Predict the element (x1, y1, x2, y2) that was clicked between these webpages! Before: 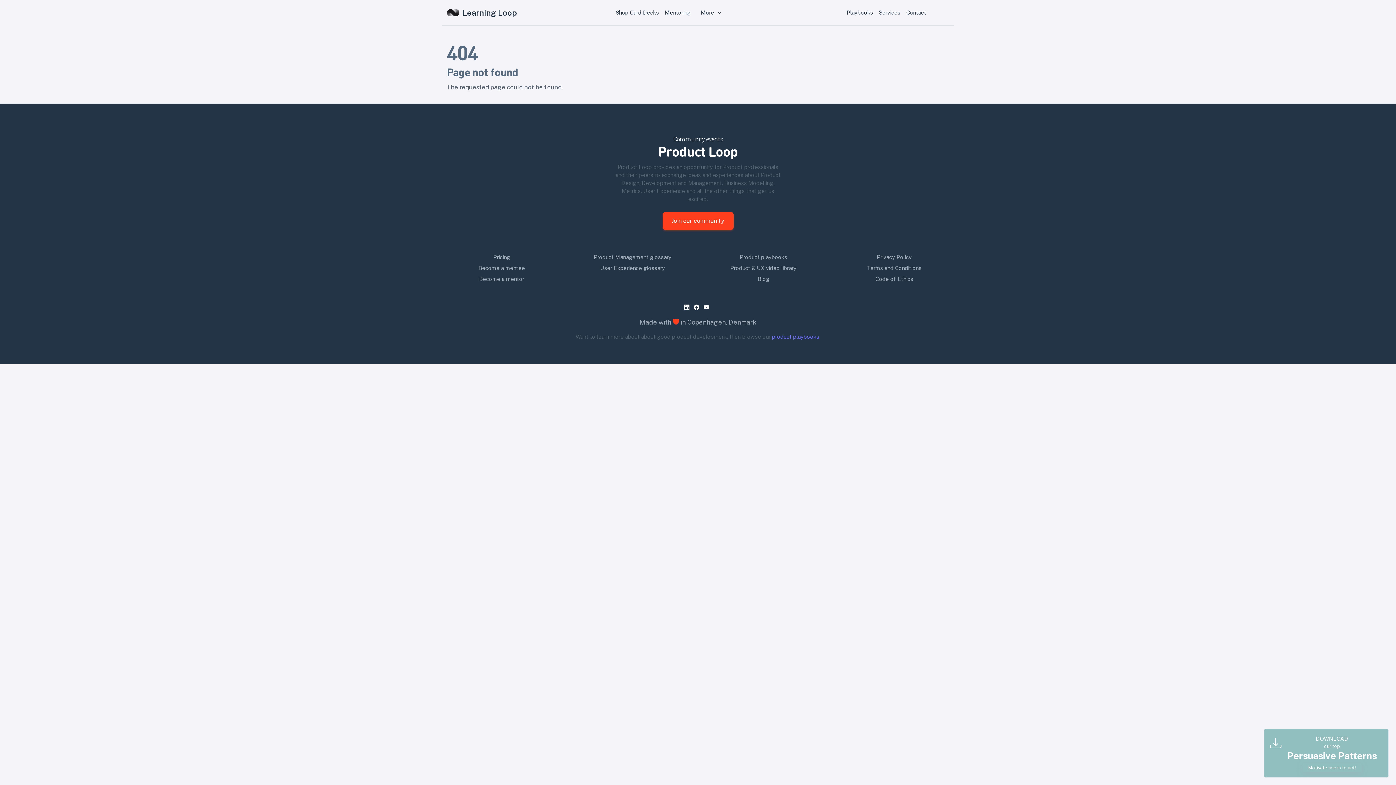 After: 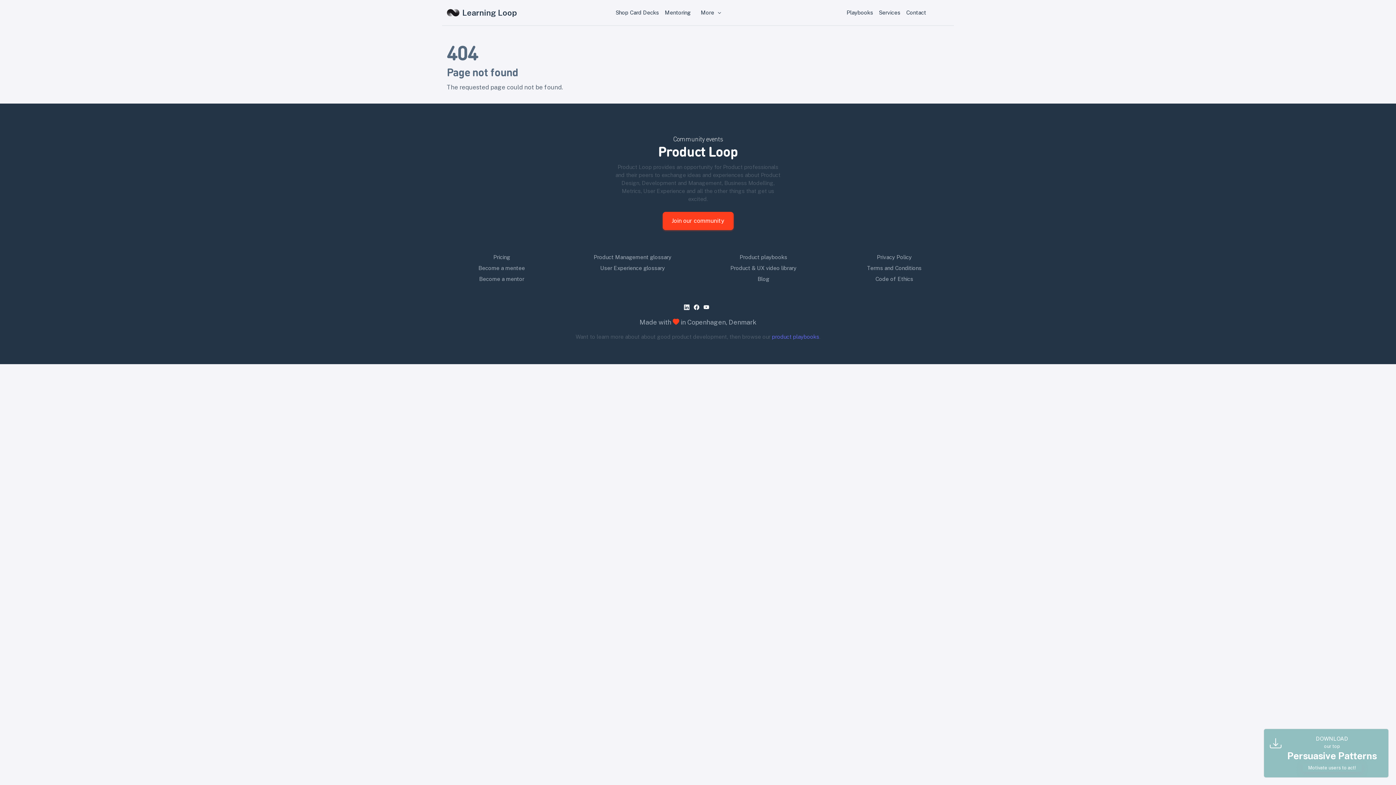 Action: bbox: (684, 304, 692, 310) label: linkedin